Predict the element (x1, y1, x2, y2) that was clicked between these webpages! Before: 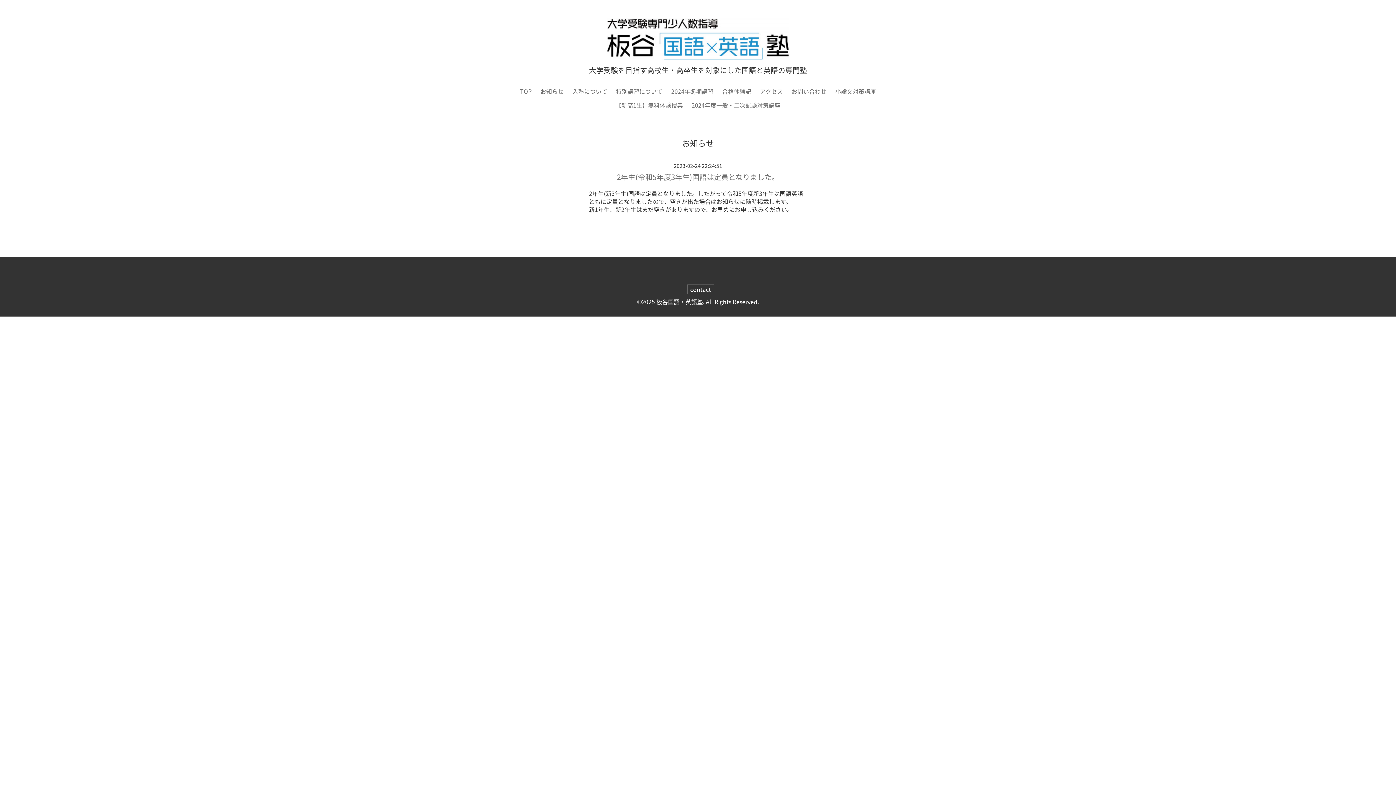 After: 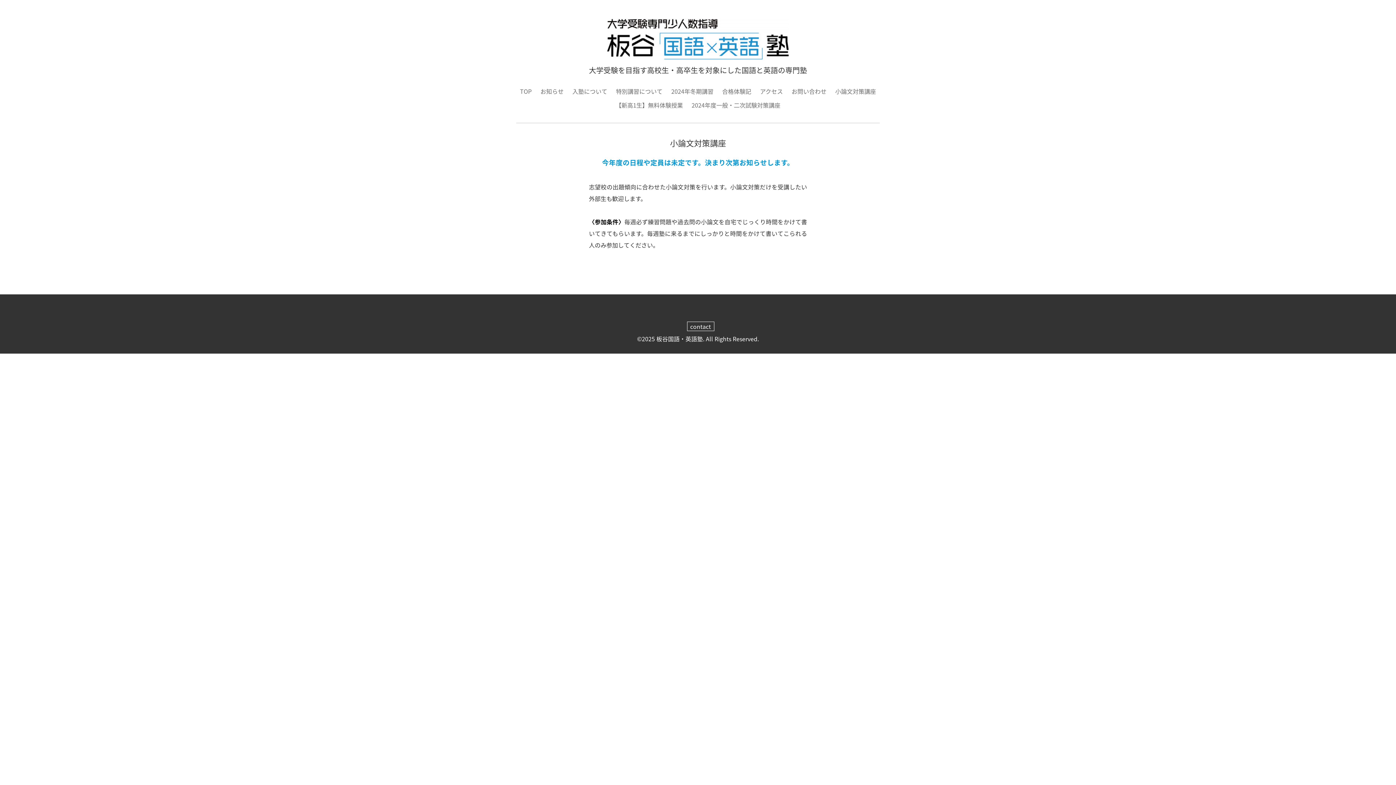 Action: bbox: (831, 84, 879, 98) label: 小論文対策講座